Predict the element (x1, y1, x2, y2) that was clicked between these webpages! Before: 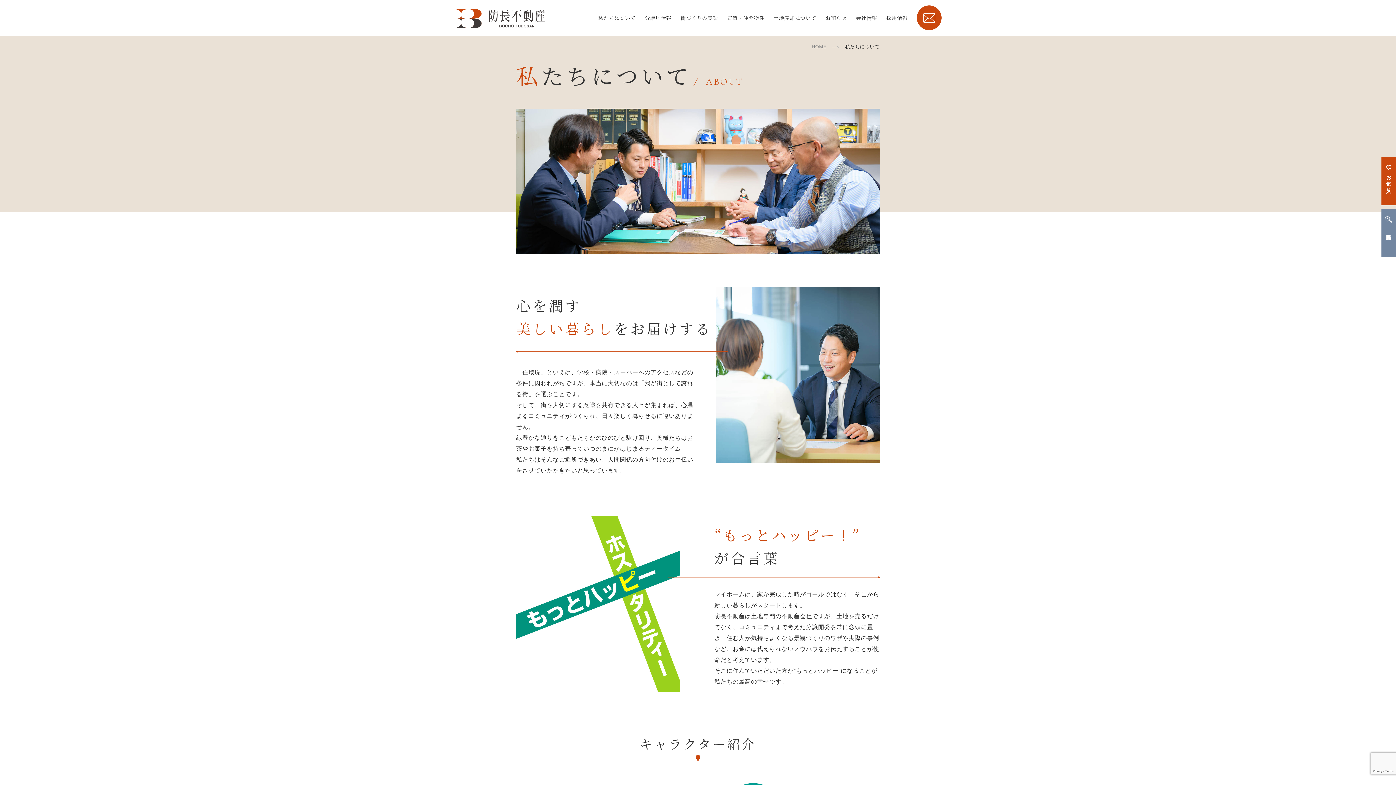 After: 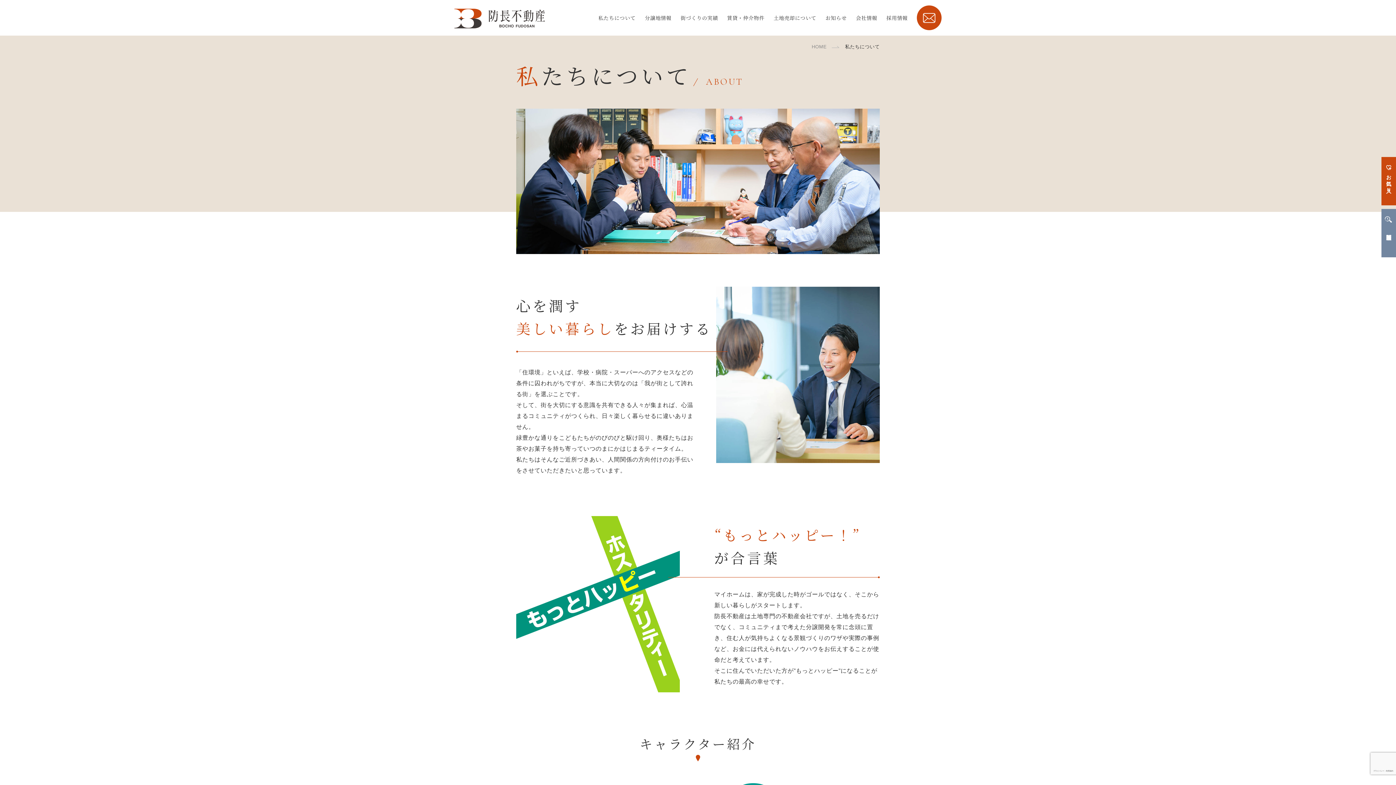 Action: bbox: (598, 14, 635, 21) label: 私たちについて